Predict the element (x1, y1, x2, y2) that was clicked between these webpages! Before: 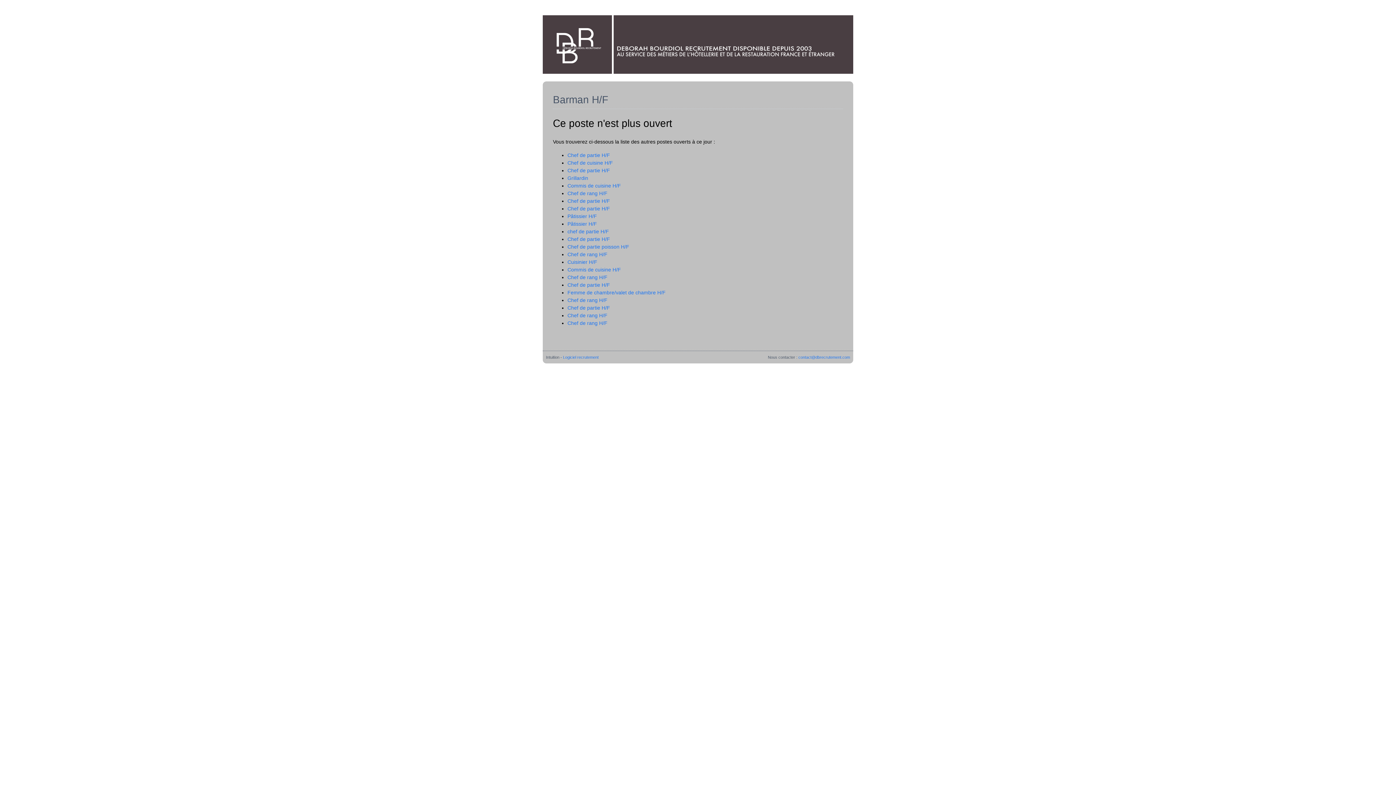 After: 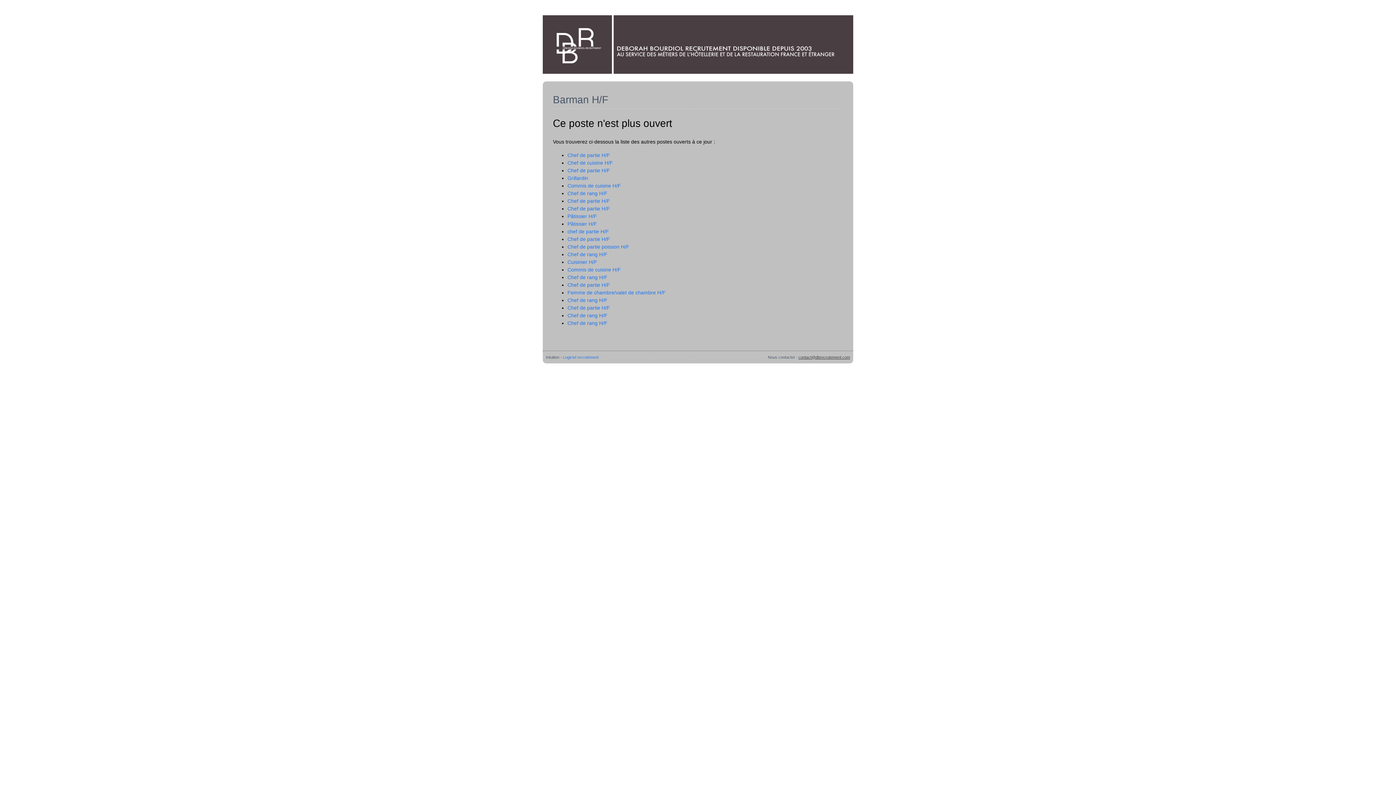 Action: bbox: (798, 355, 850, 359) label: contact@dbrecrutement.com